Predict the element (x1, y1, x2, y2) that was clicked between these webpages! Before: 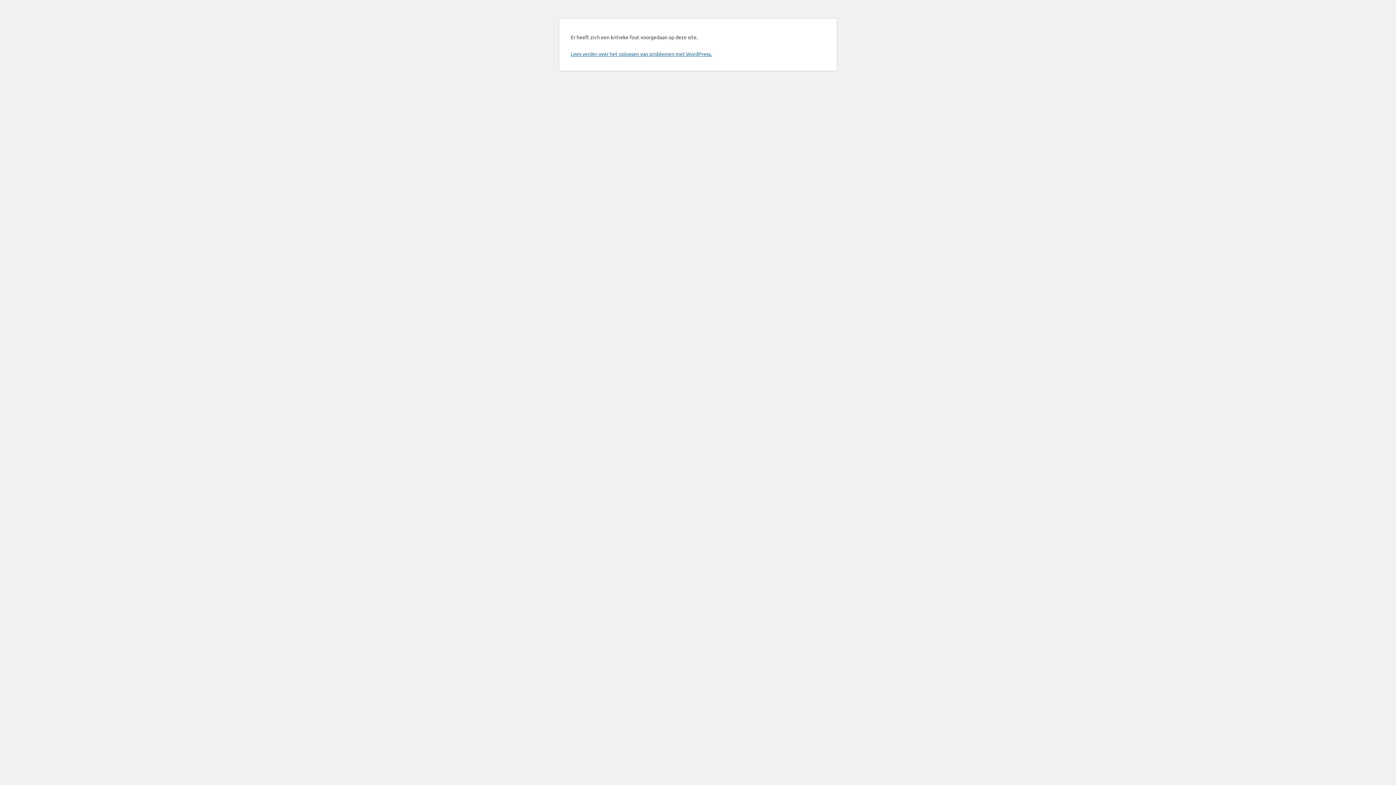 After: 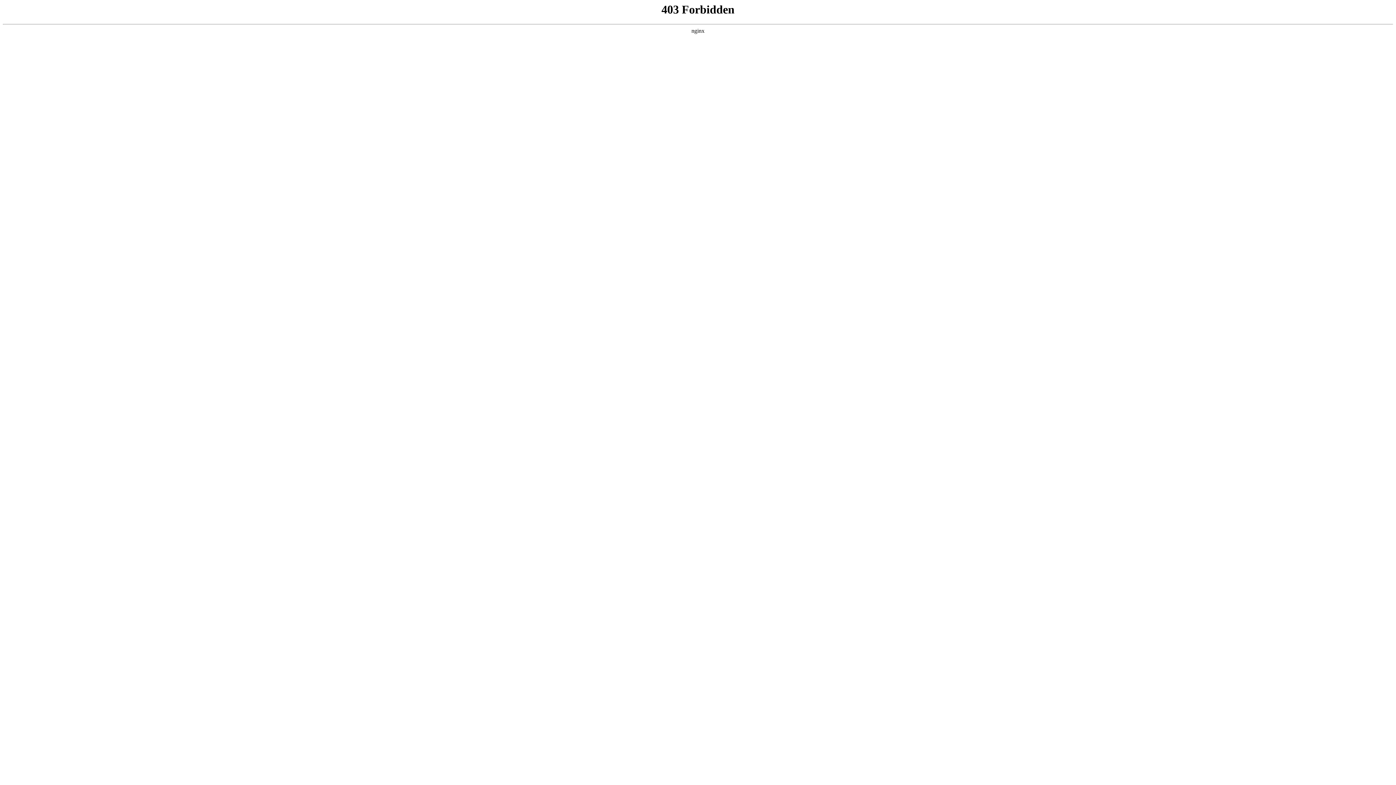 Action: bbox: (570, 50, 712, 57) label: Lees verder over het oplossen van problemen met WordPress.